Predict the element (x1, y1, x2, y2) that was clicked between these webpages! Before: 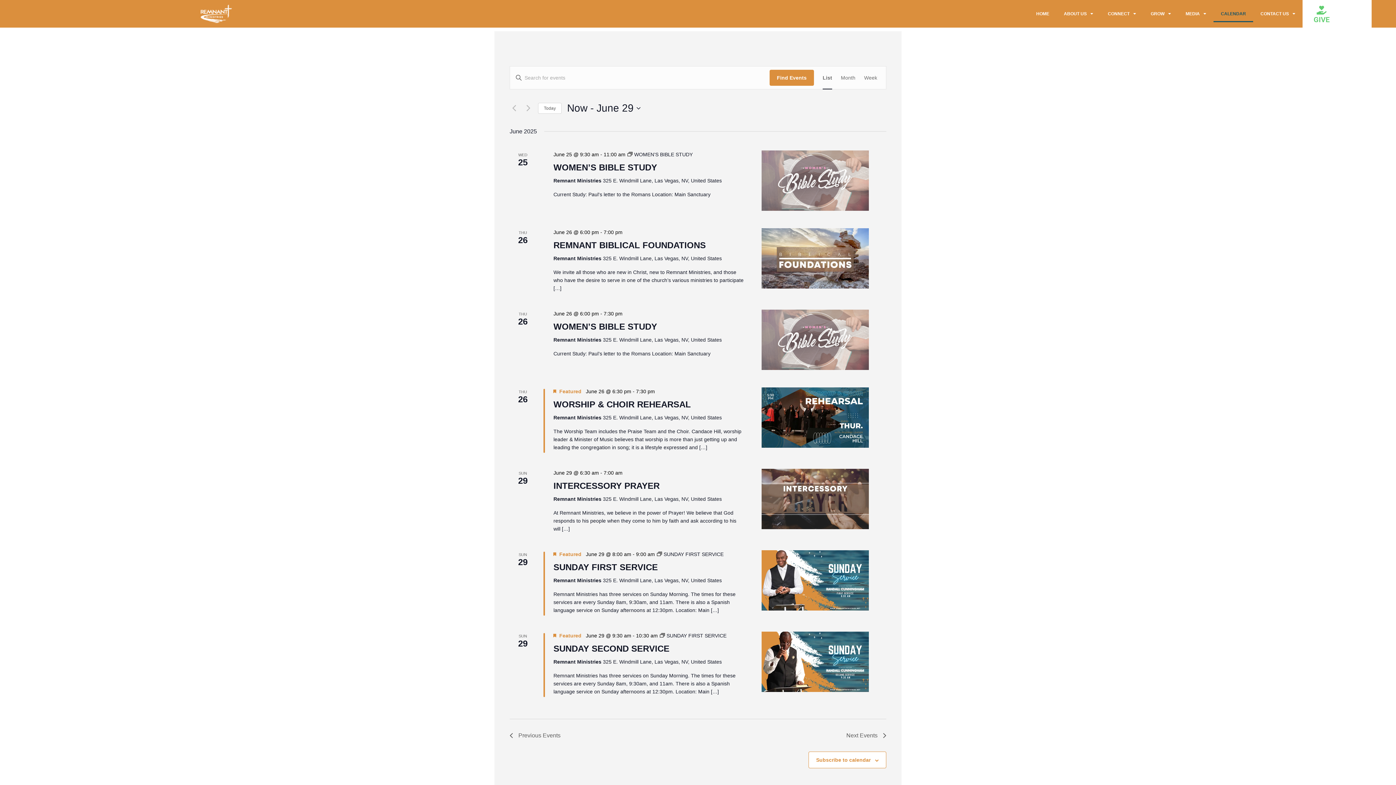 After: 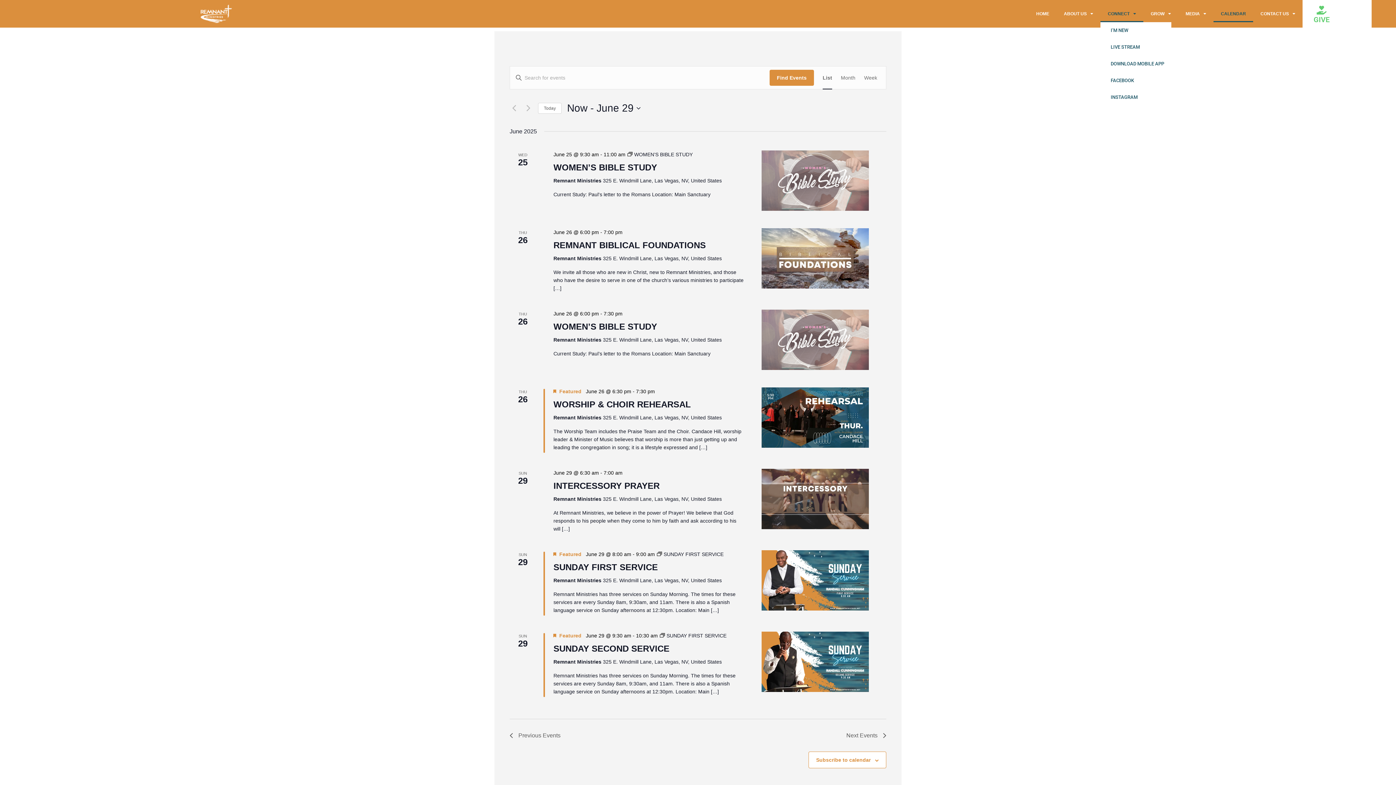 Action: label: CONNECT bbox: (1100, 5, 1143, 22)